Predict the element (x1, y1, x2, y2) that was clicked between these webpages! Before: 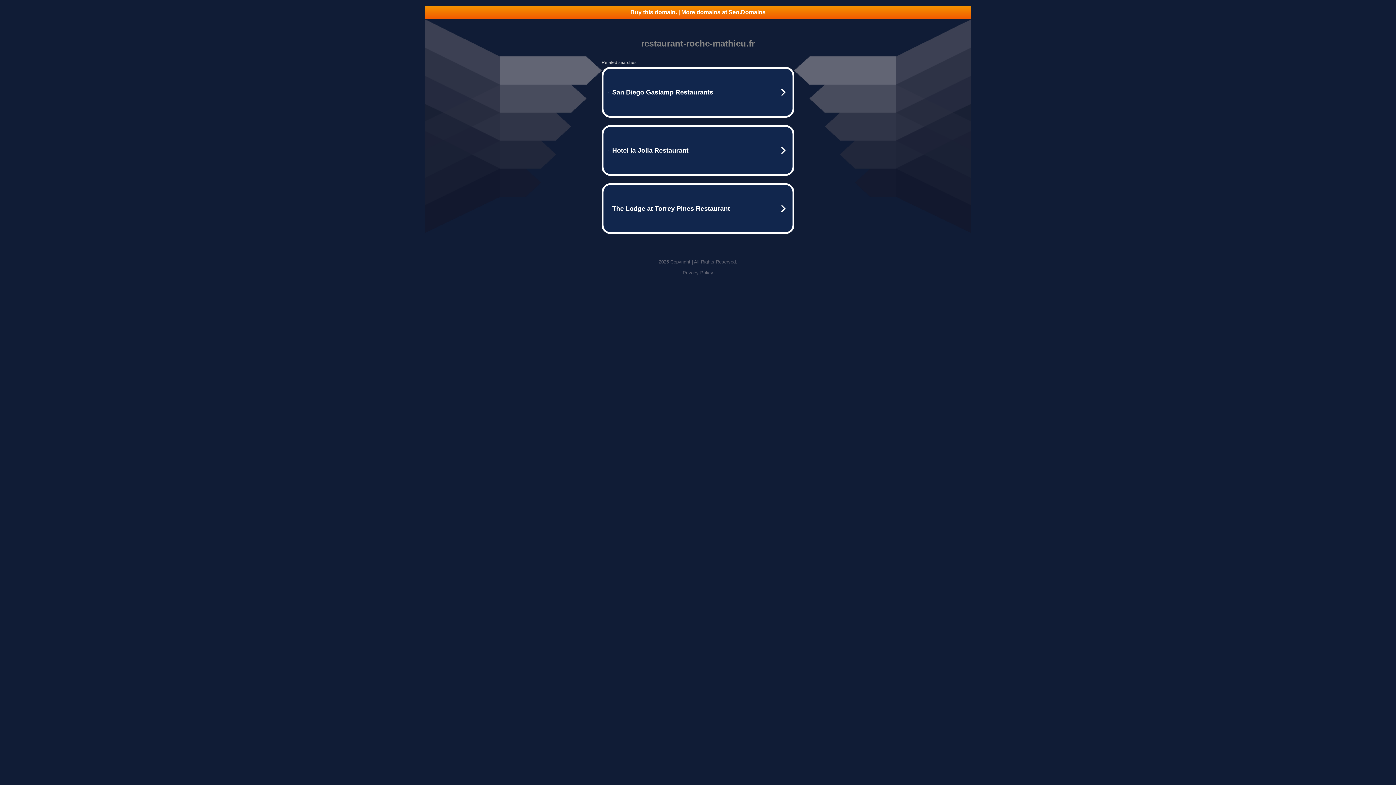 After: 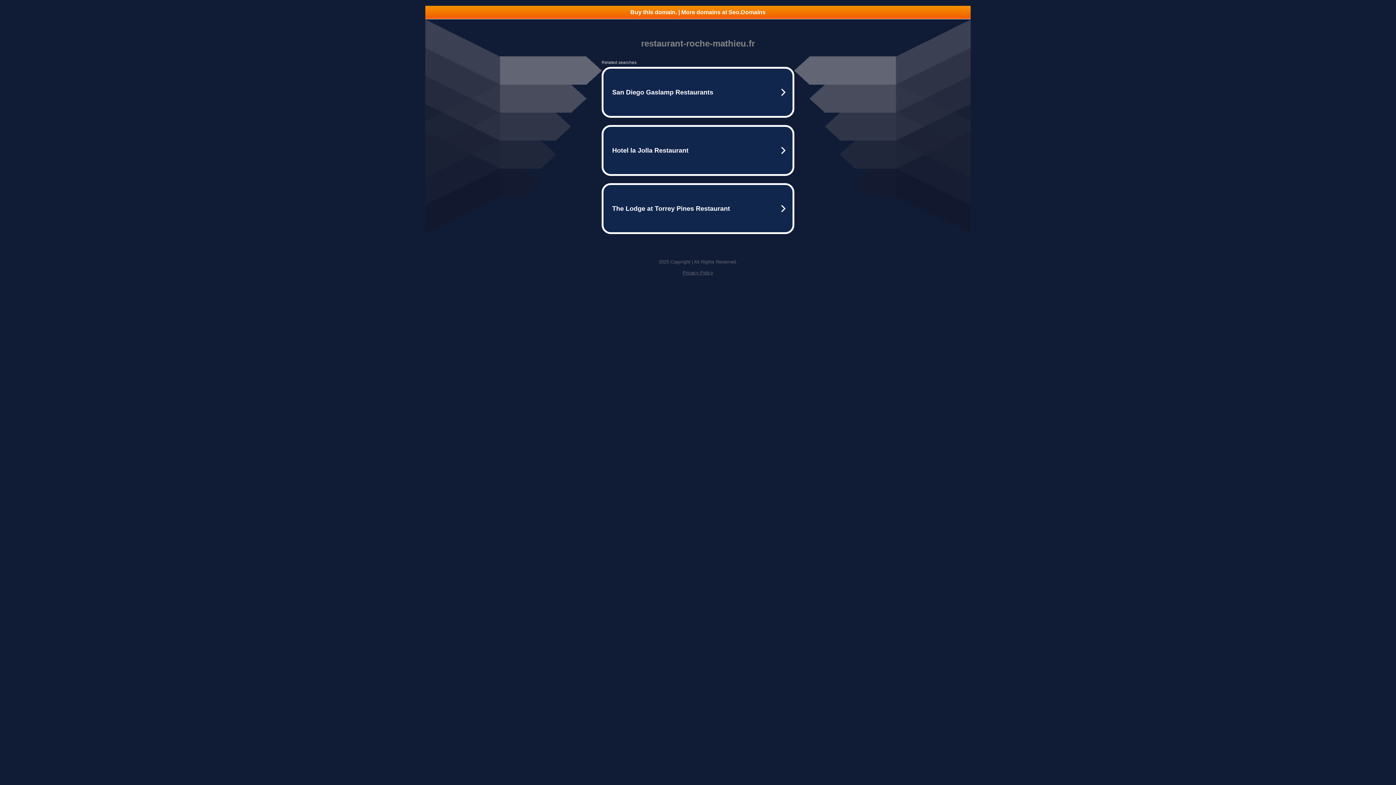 Action: label: Buy this domain. | More domains at Seo.Domains bbox: (425, 5, 970, 18)